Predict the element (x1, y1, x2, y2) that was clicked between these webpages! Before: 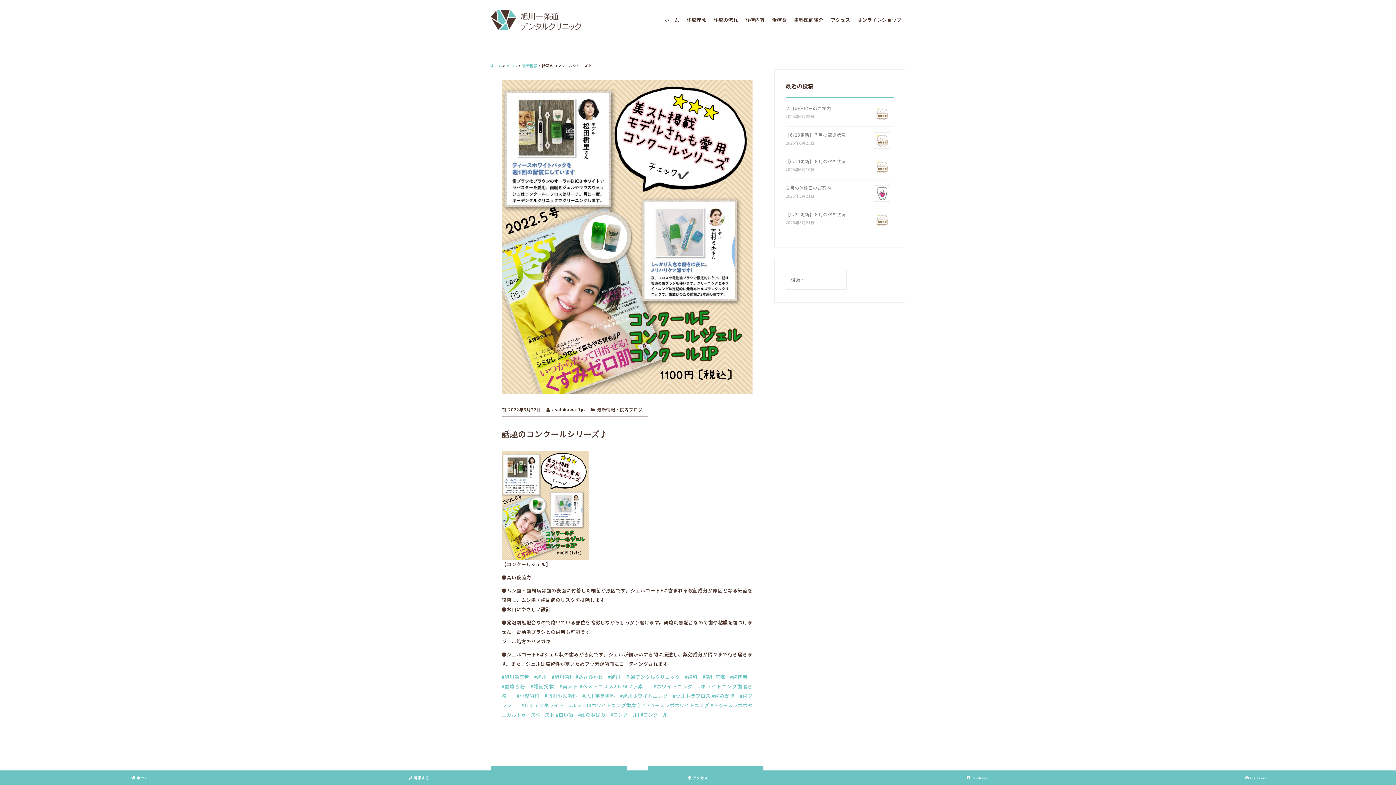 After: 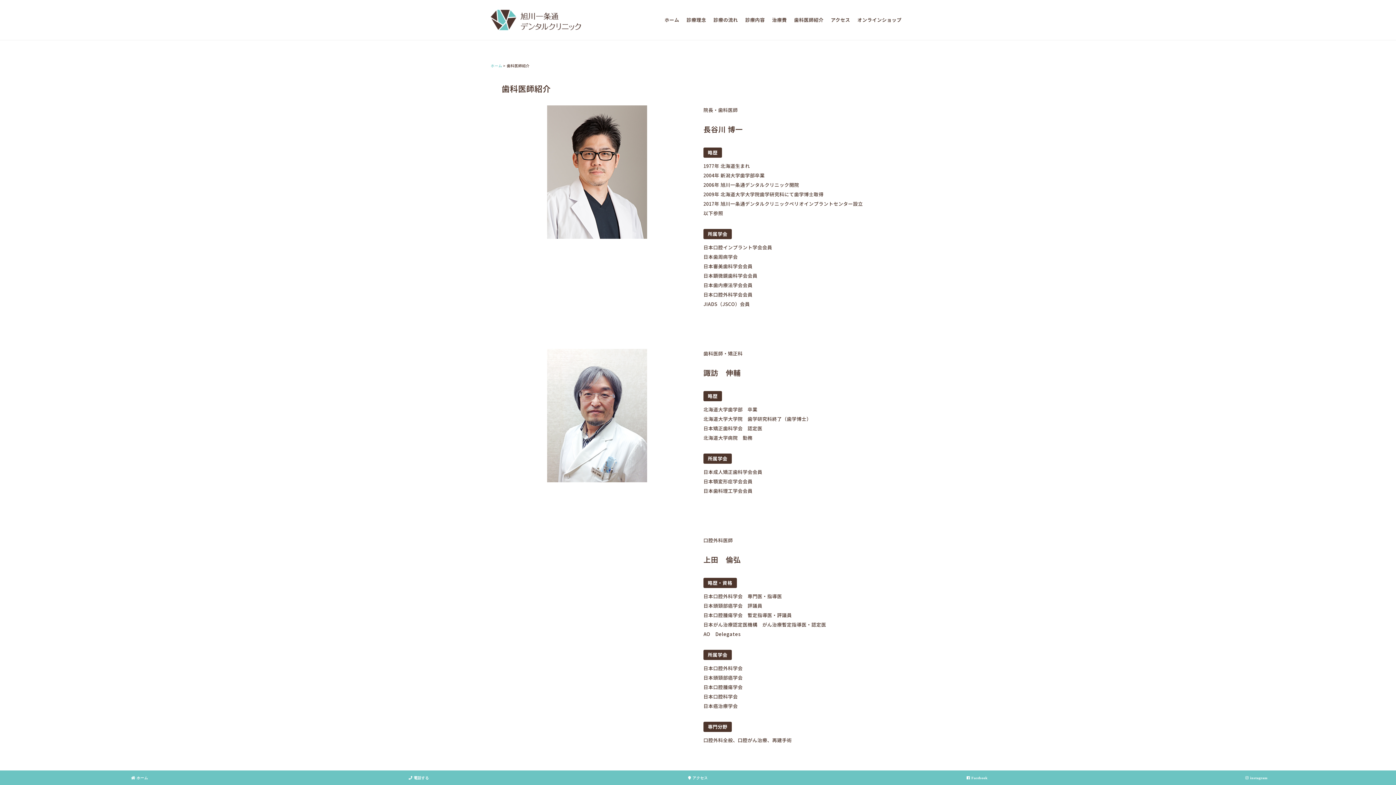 Action: label: 歯科医師紹介 bbox: (794, 15, 823, 24)